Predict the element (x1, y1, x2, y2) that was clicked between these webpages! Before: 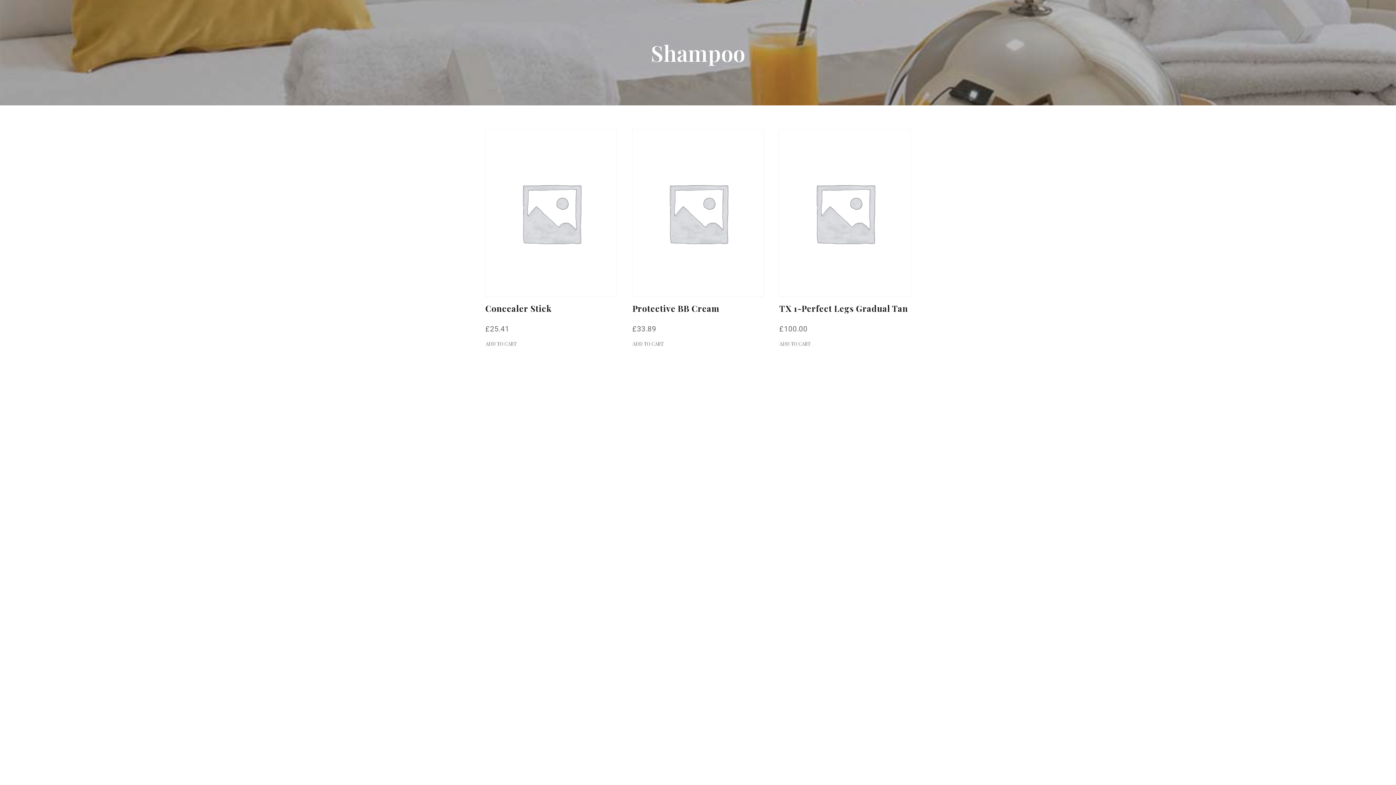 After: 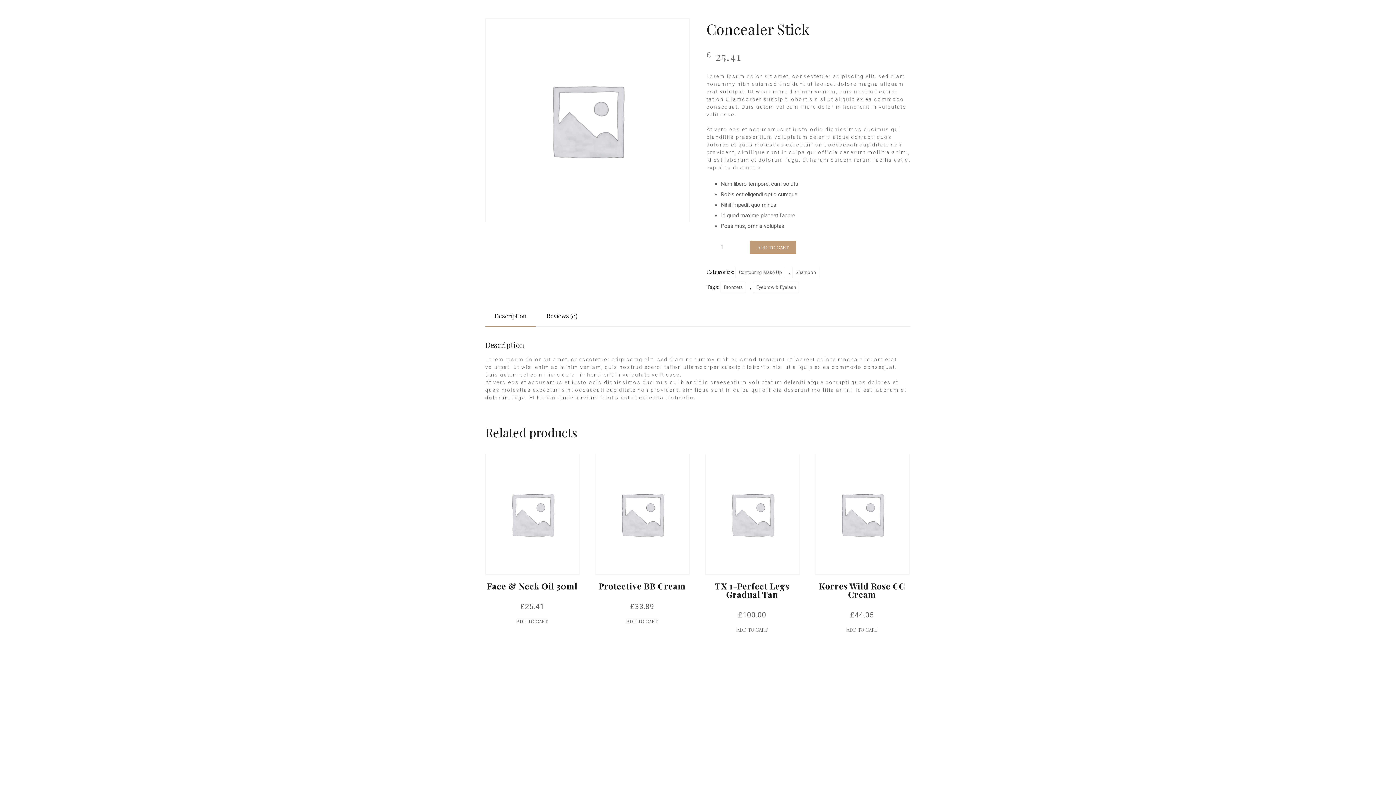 Action: bbox: (485, 129, 616, 332) label: Concealer Stick
£25.41